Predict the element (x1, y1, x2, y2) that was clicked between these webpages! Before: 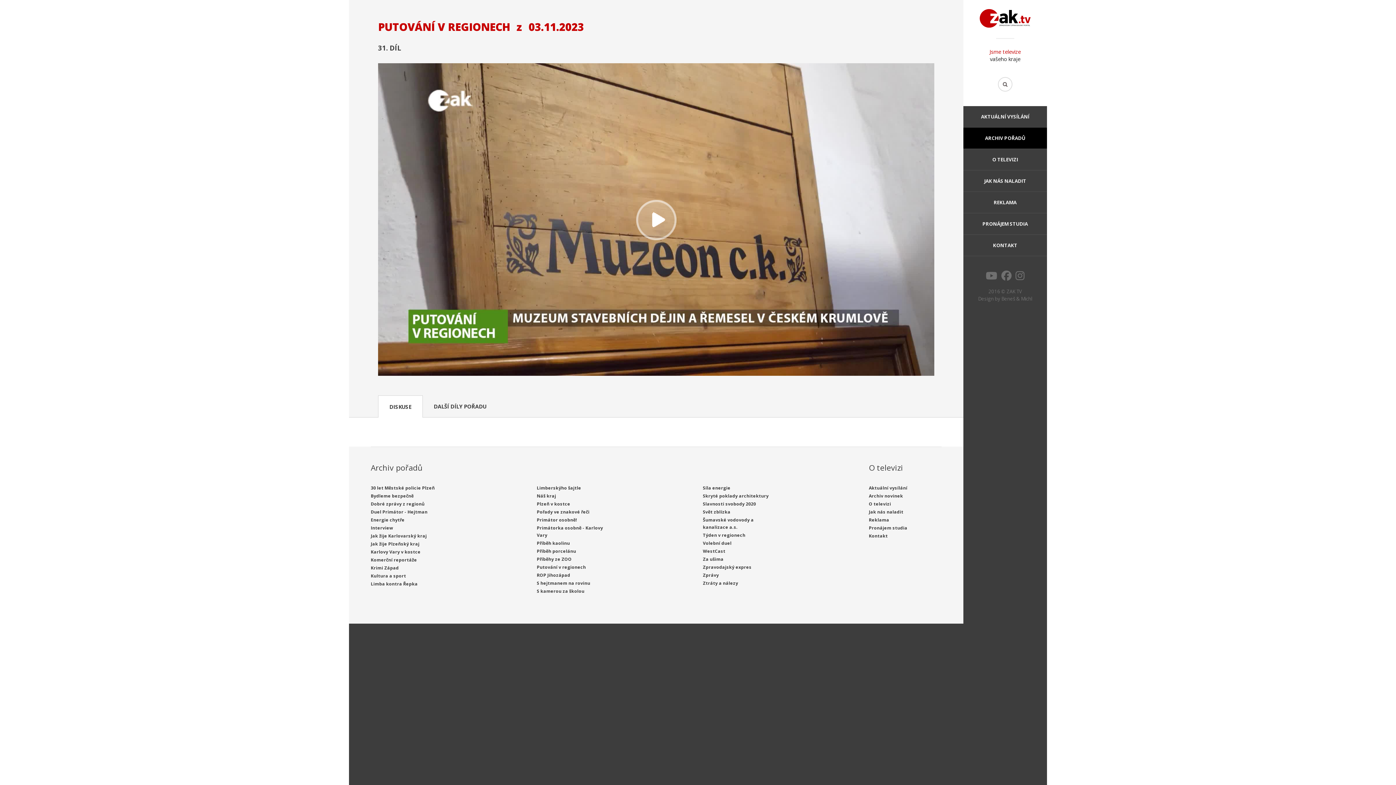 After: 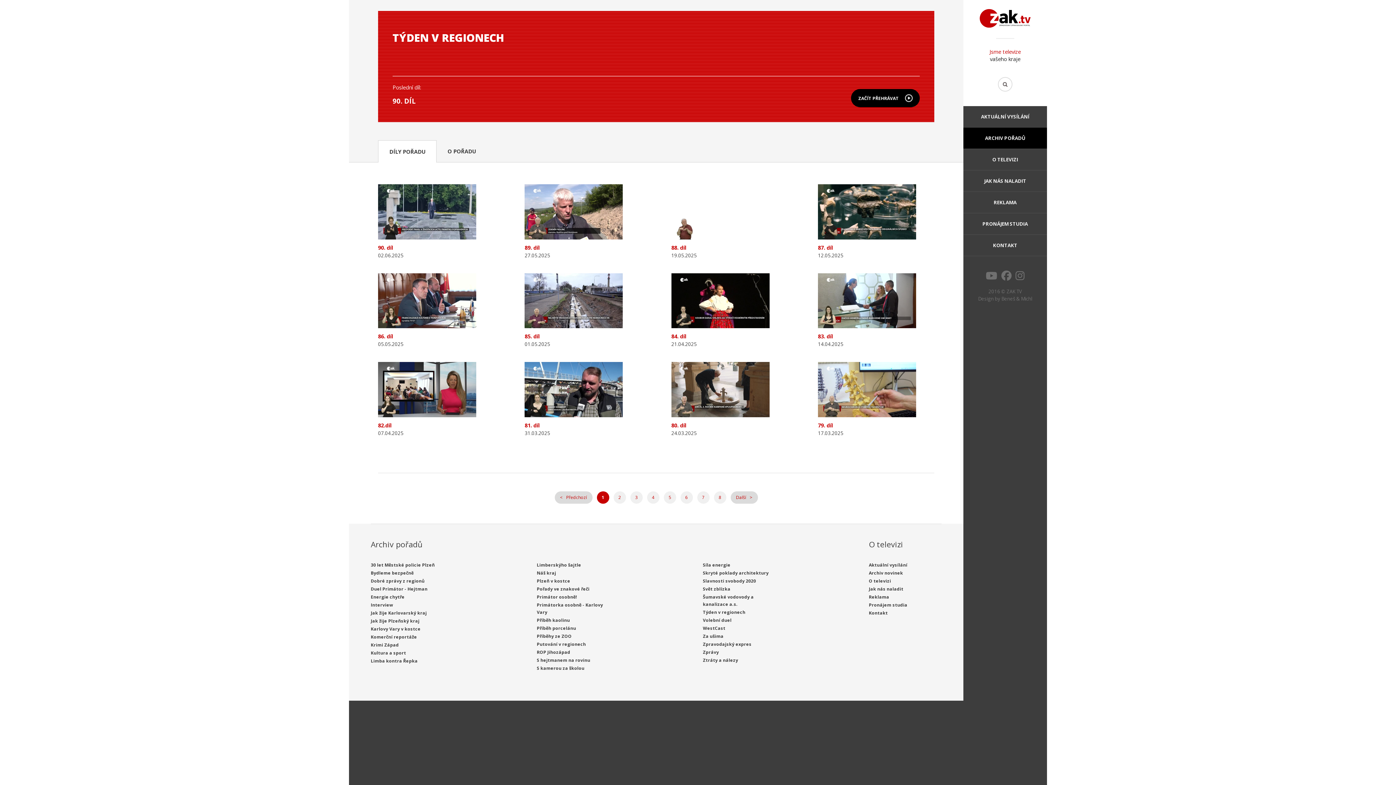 Action: bbox: (703, 532, 745, 538) label: Týden v regionech